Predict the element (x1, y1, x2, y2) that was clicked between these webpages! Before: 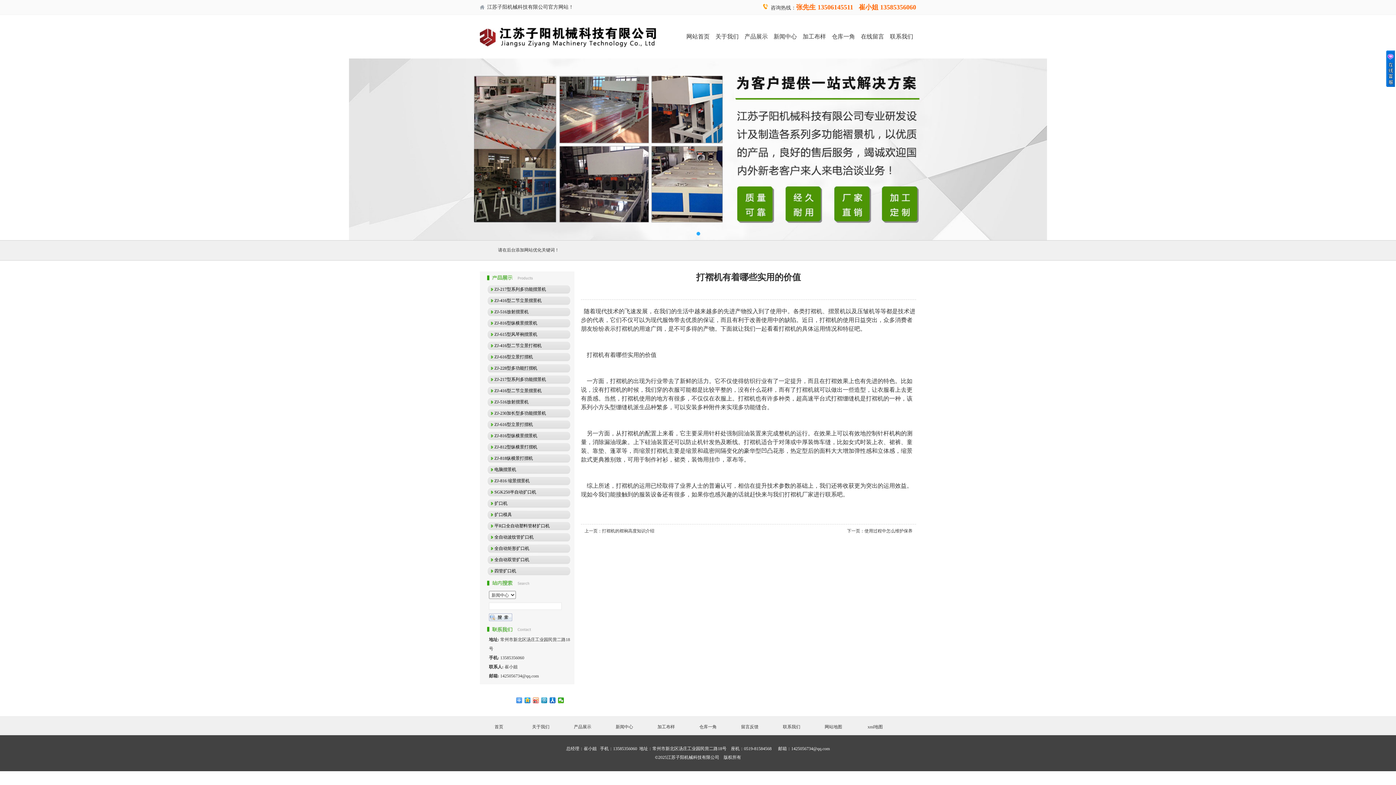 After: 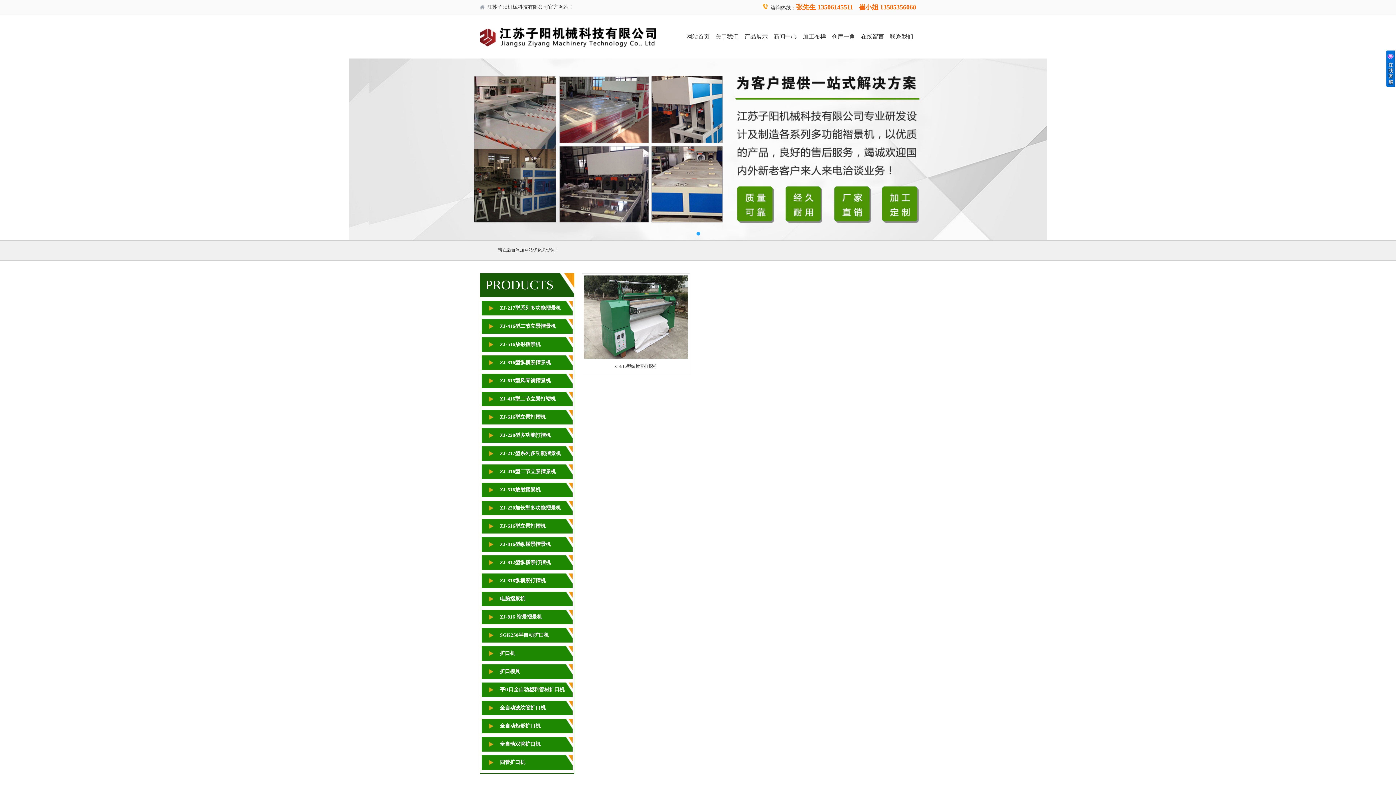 Action: bbox: (487, 430, 570, 441) label: ZJ-816型纵横景摺景机